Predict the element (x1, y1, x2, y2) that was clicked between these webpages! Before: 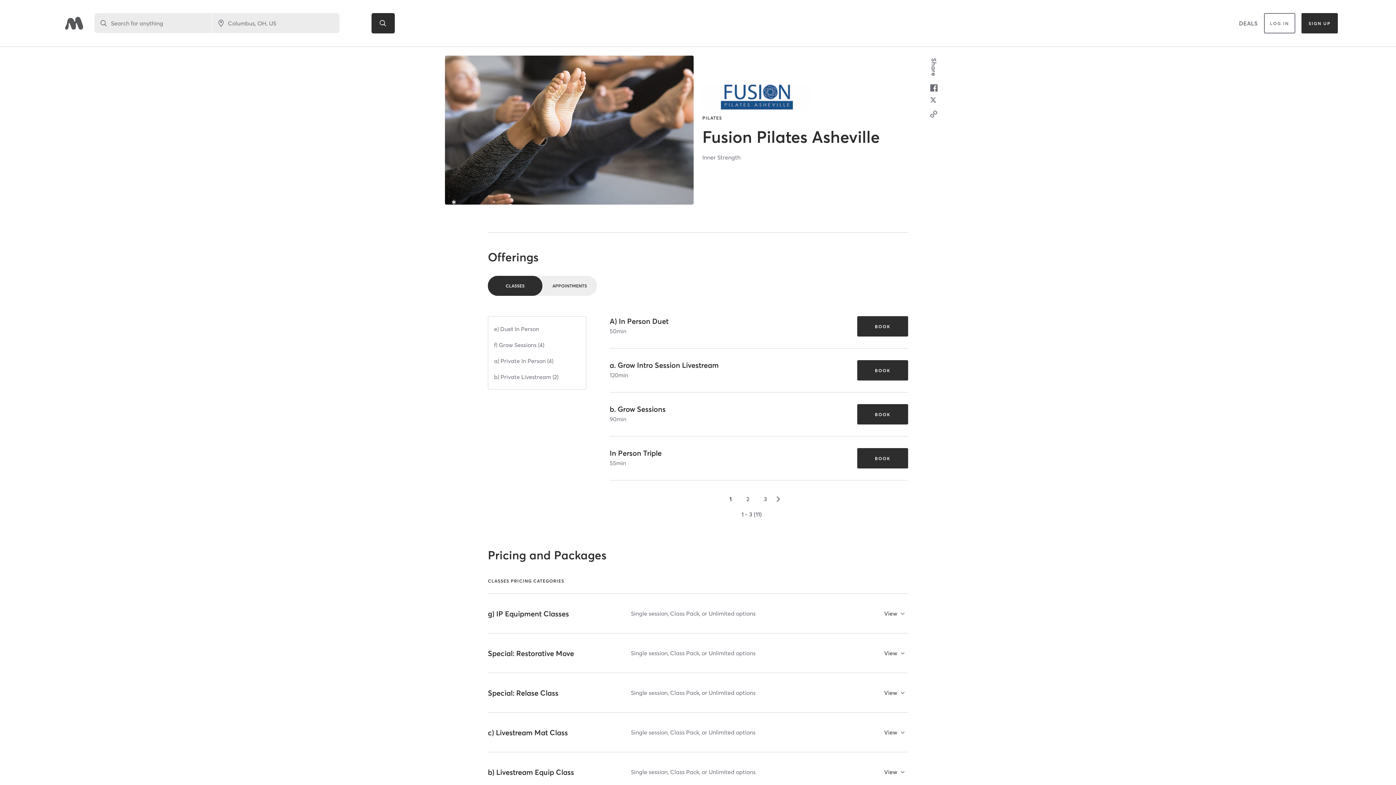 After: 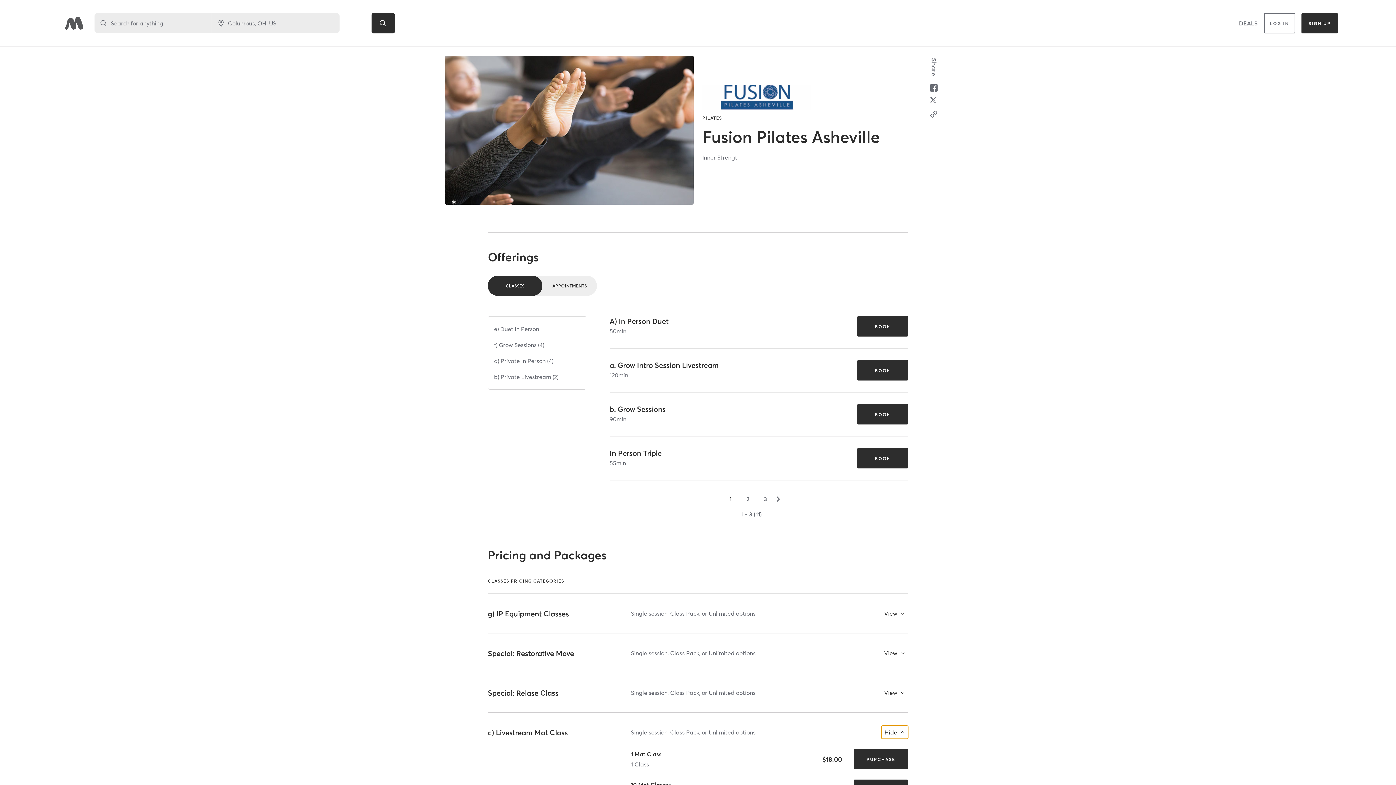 Action: bbox: (881, 726, 908, 739) label: View